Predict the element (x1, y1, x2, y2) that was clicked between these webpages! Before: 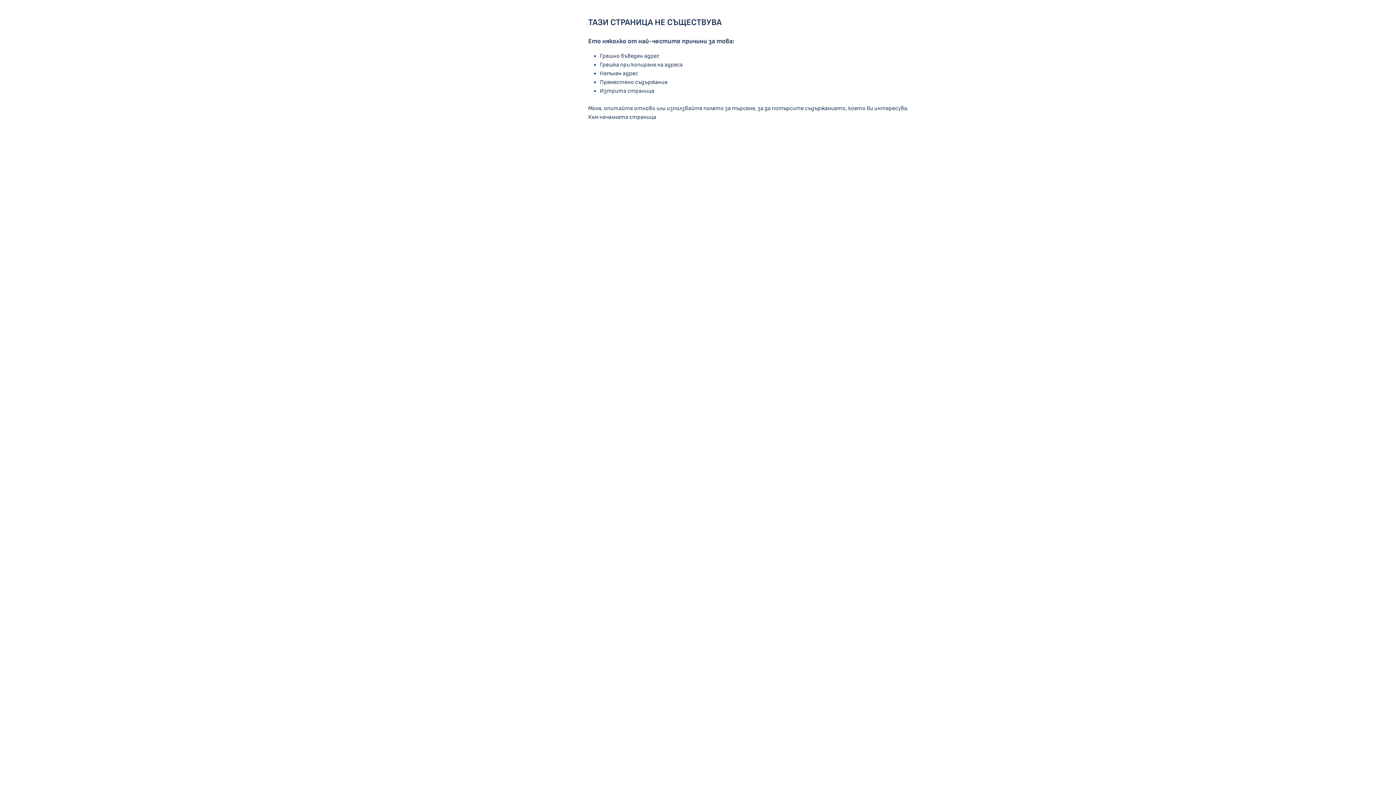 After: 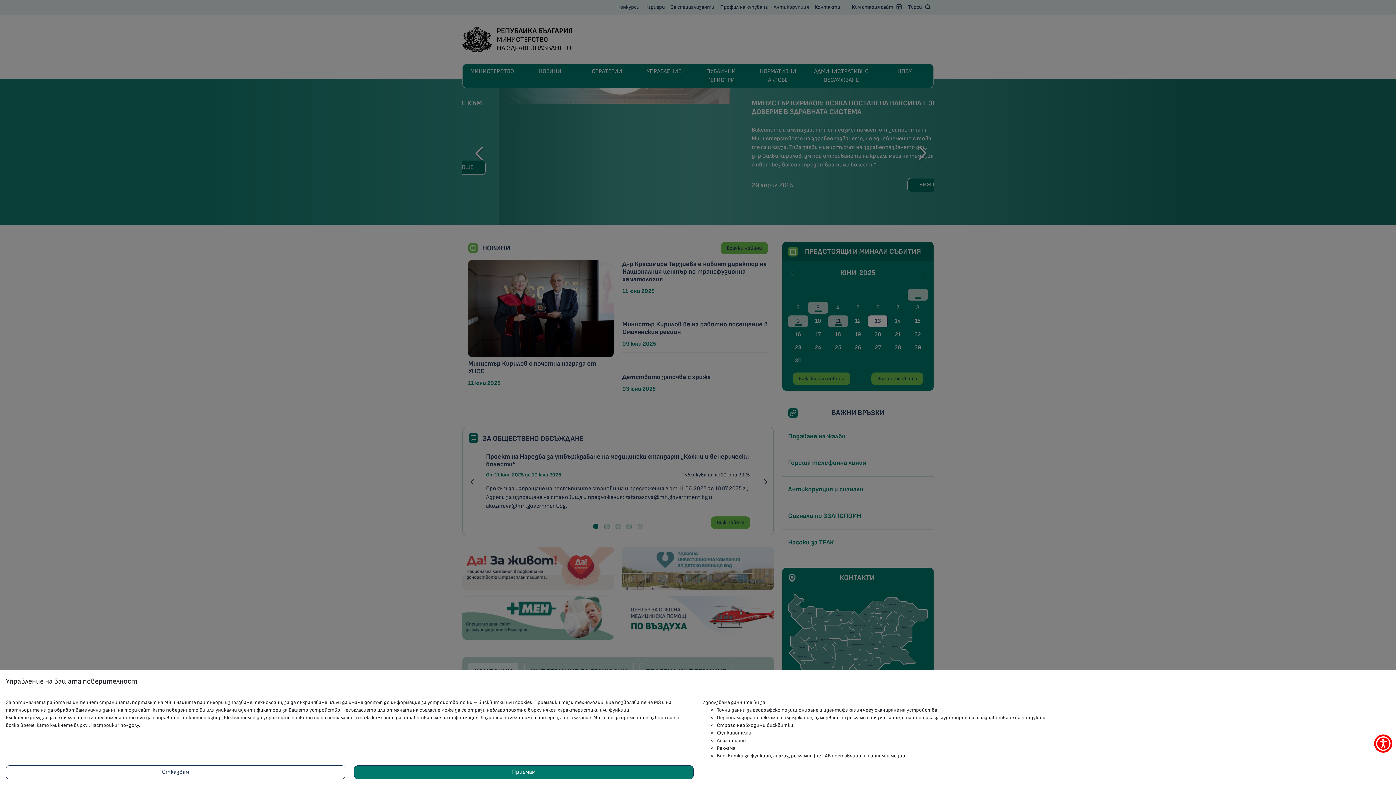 Action: label: Към началната страница bbox: (588, 113, 656, 120)